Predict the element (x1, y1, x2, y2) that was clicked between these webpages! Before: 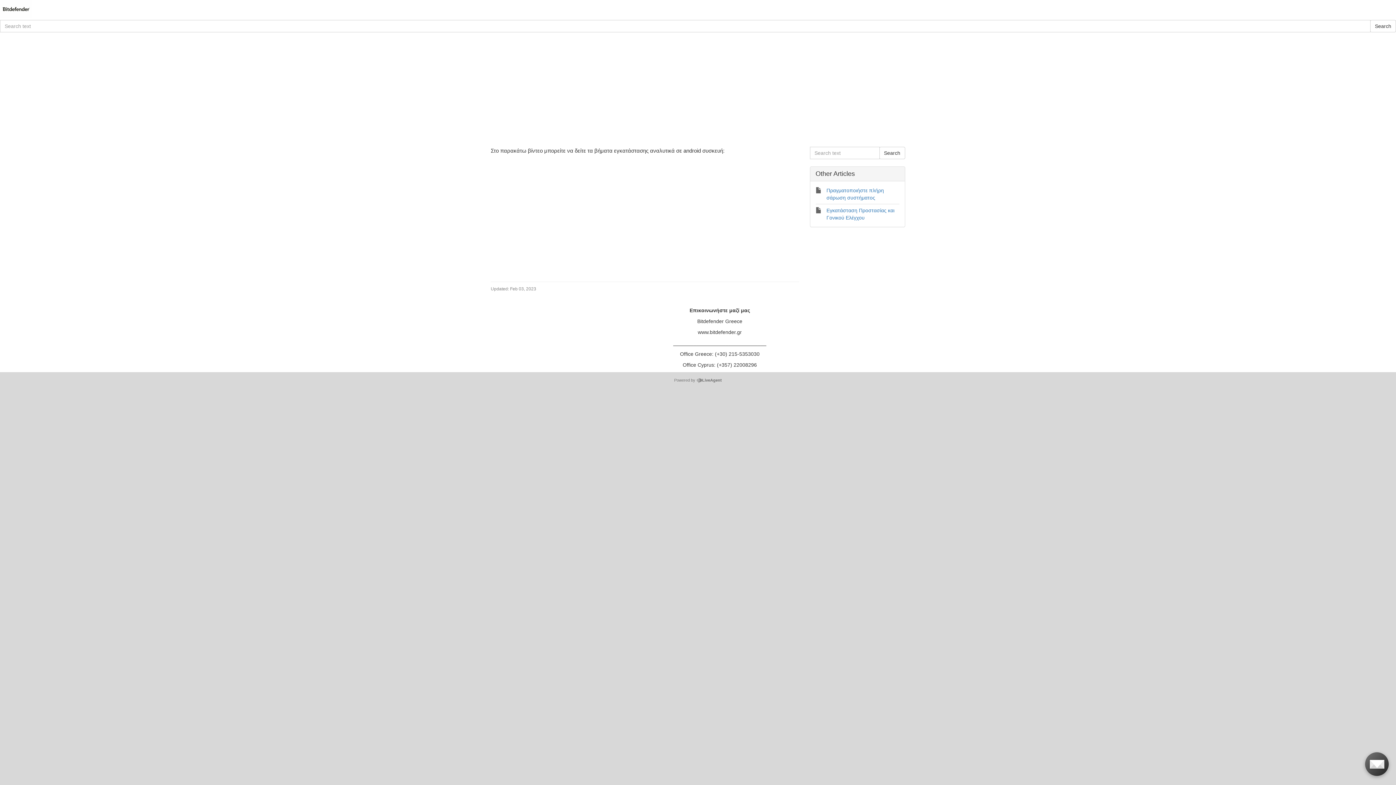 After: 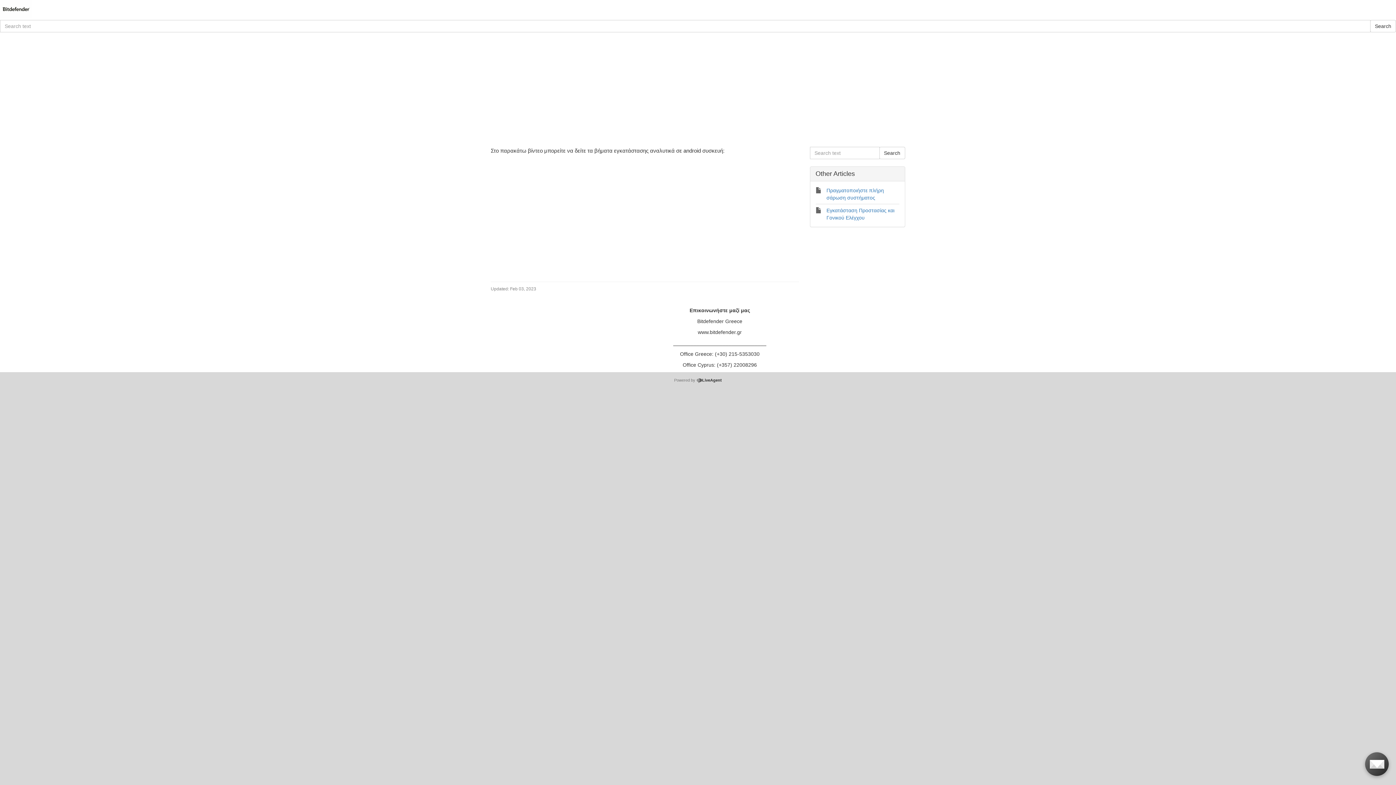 Action: label: LiveAgent bbox: (696, 378, 722, 382)